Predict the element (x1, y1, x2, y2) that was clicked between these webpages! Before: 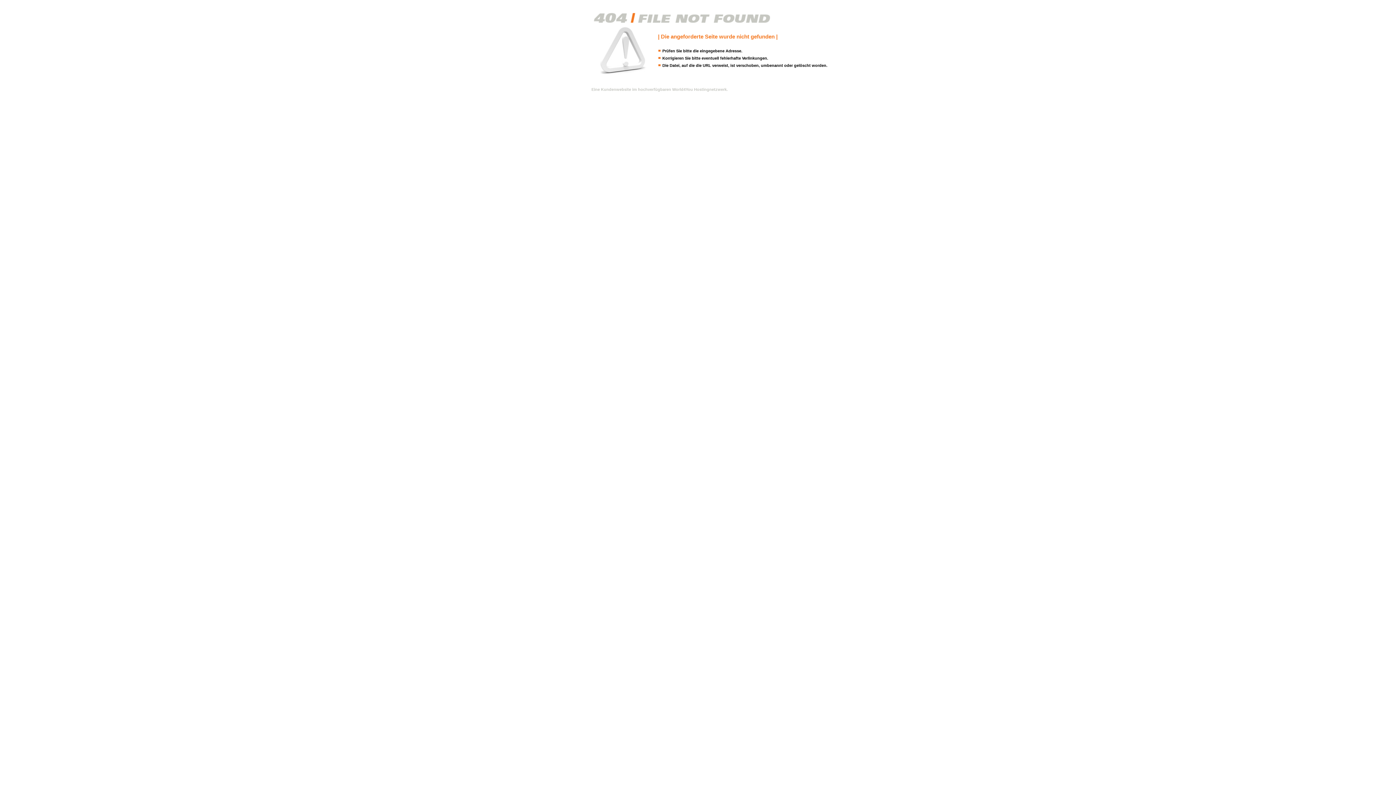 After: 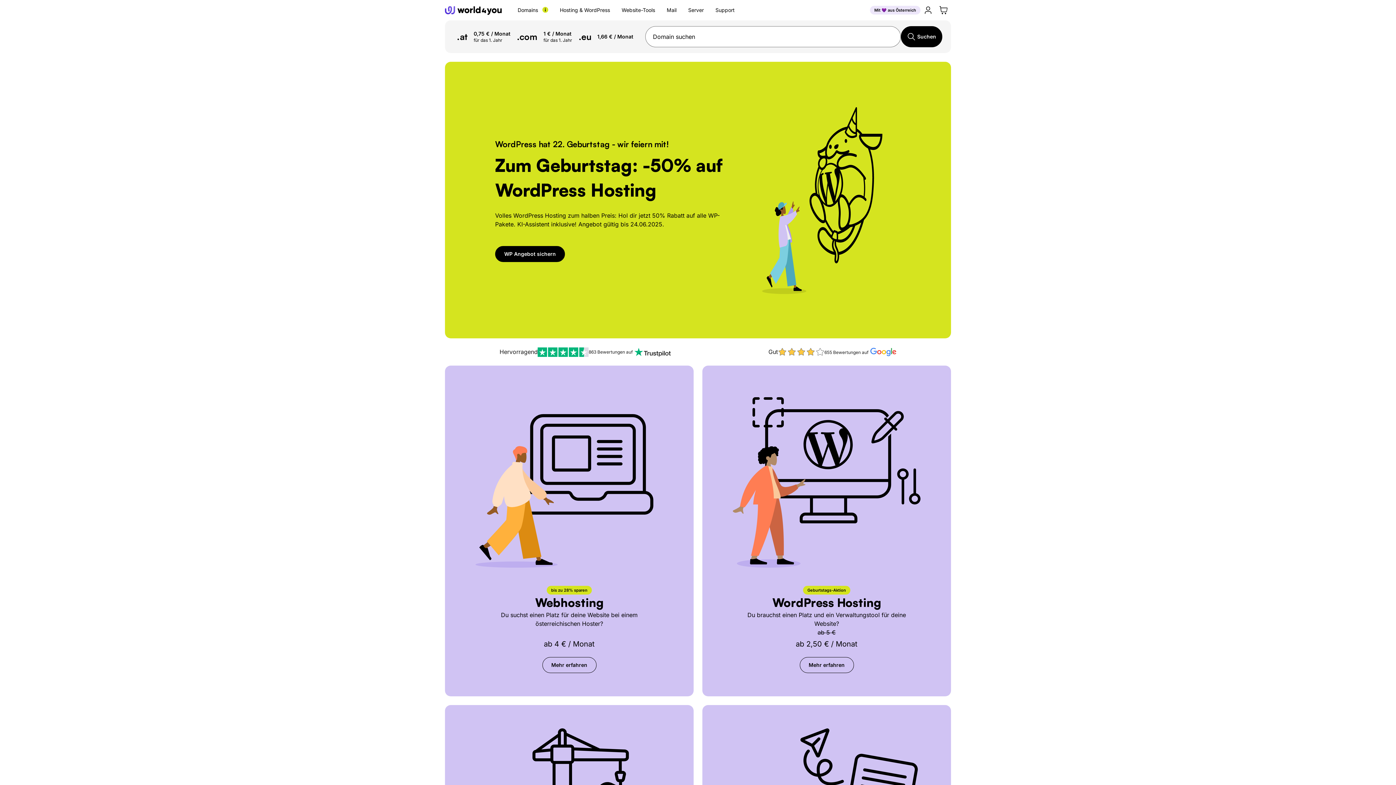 Action: label: Eine Kundenwebsite im hochverfügbaren World4You Hostingnetzwerk. bbox: (591, 87, 728, 91)